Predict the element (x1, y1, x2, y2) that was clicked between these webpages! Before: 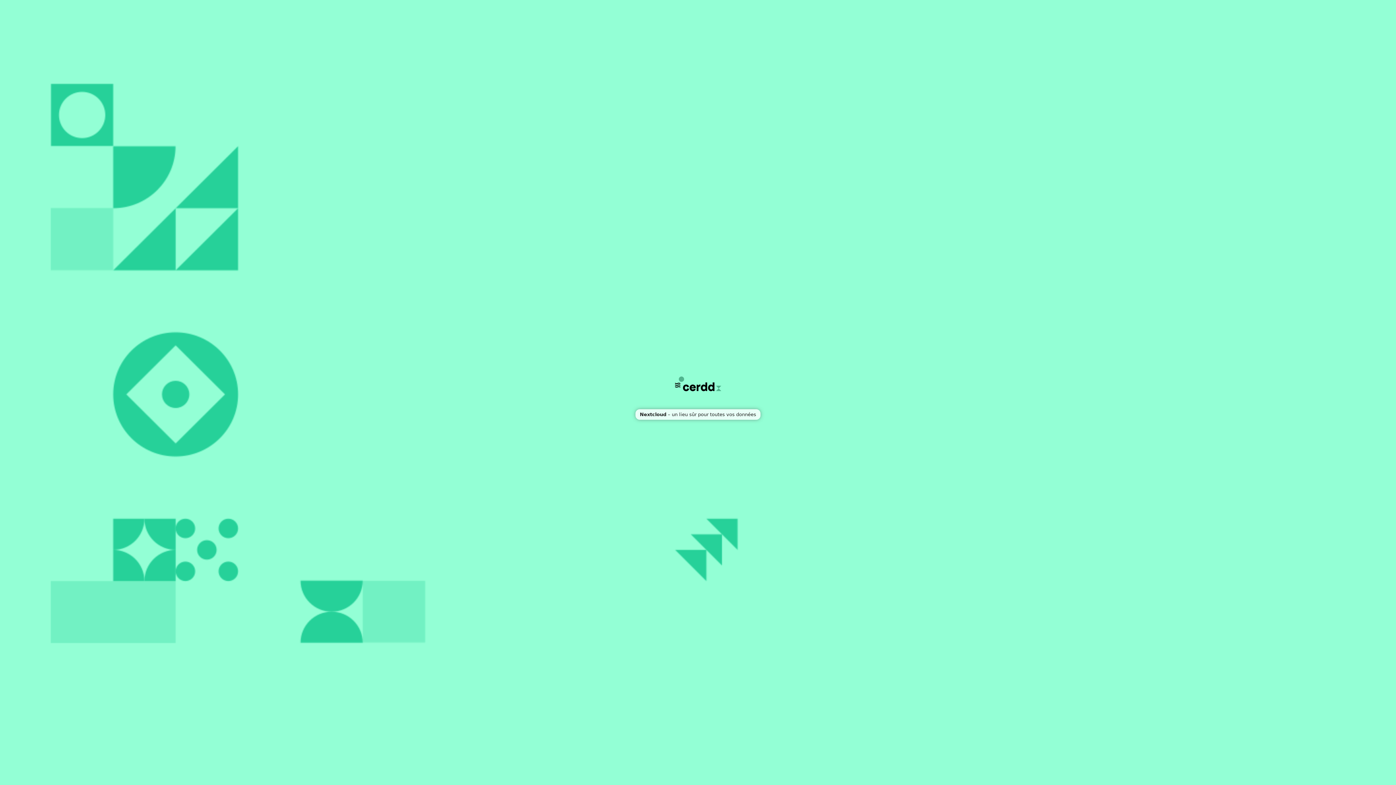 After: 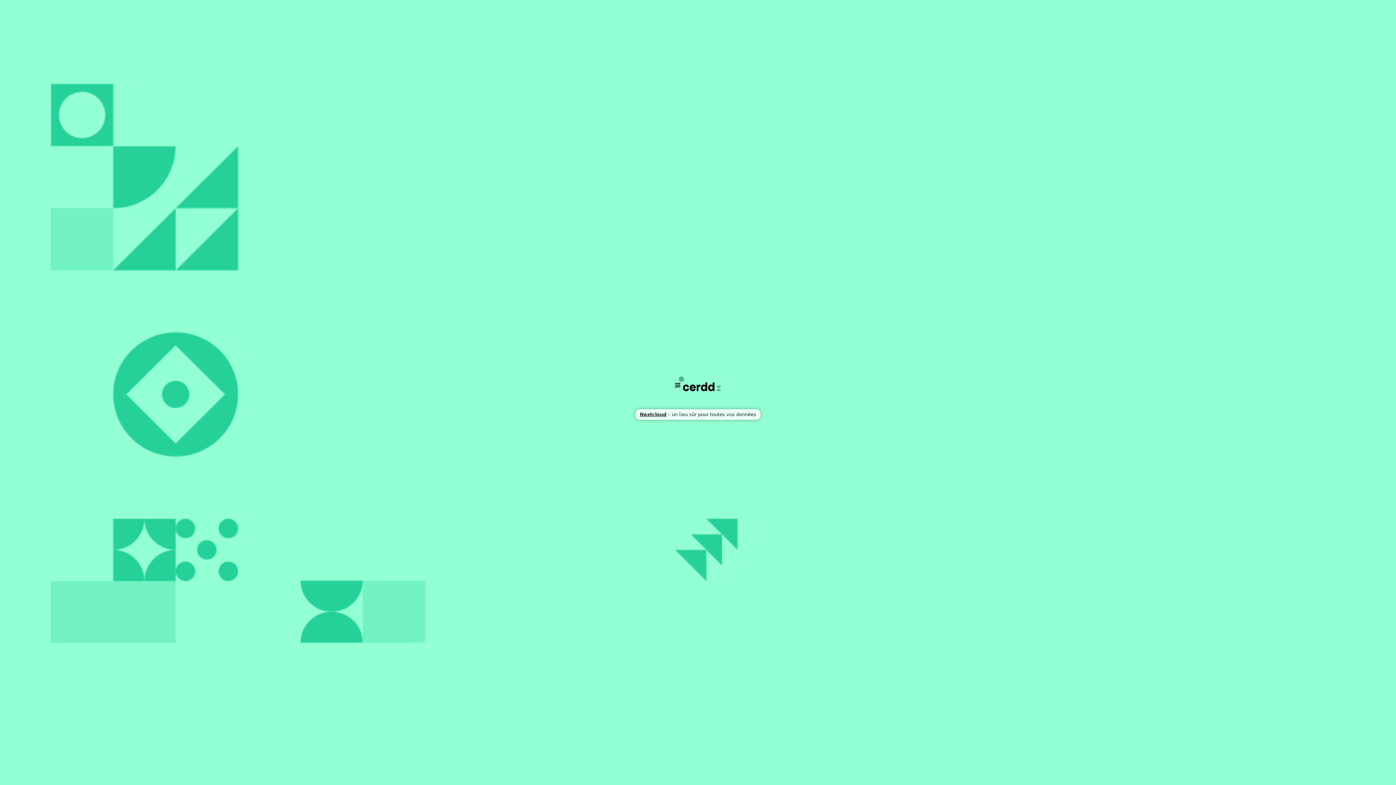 Action: bbox: (640, 412, 666, 417) label: Nextcloud